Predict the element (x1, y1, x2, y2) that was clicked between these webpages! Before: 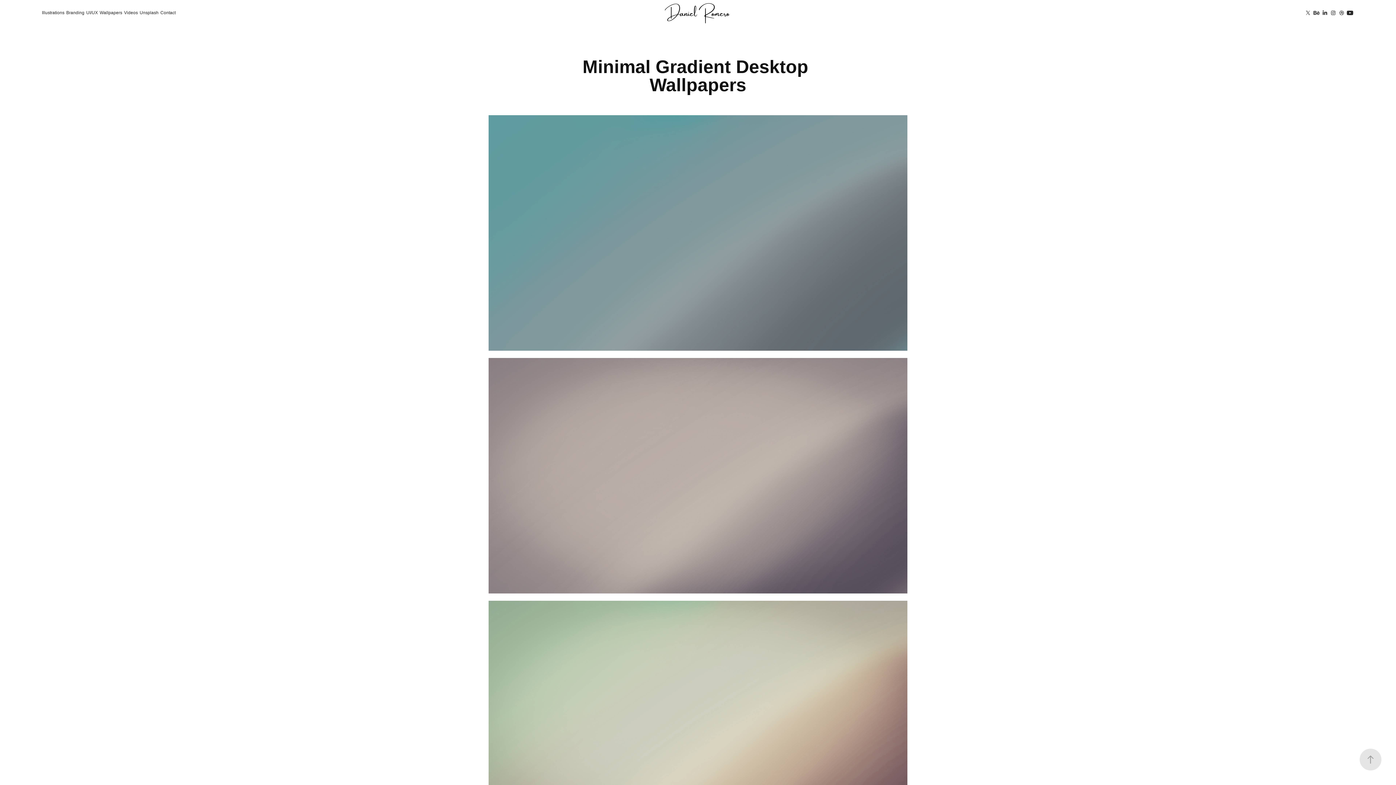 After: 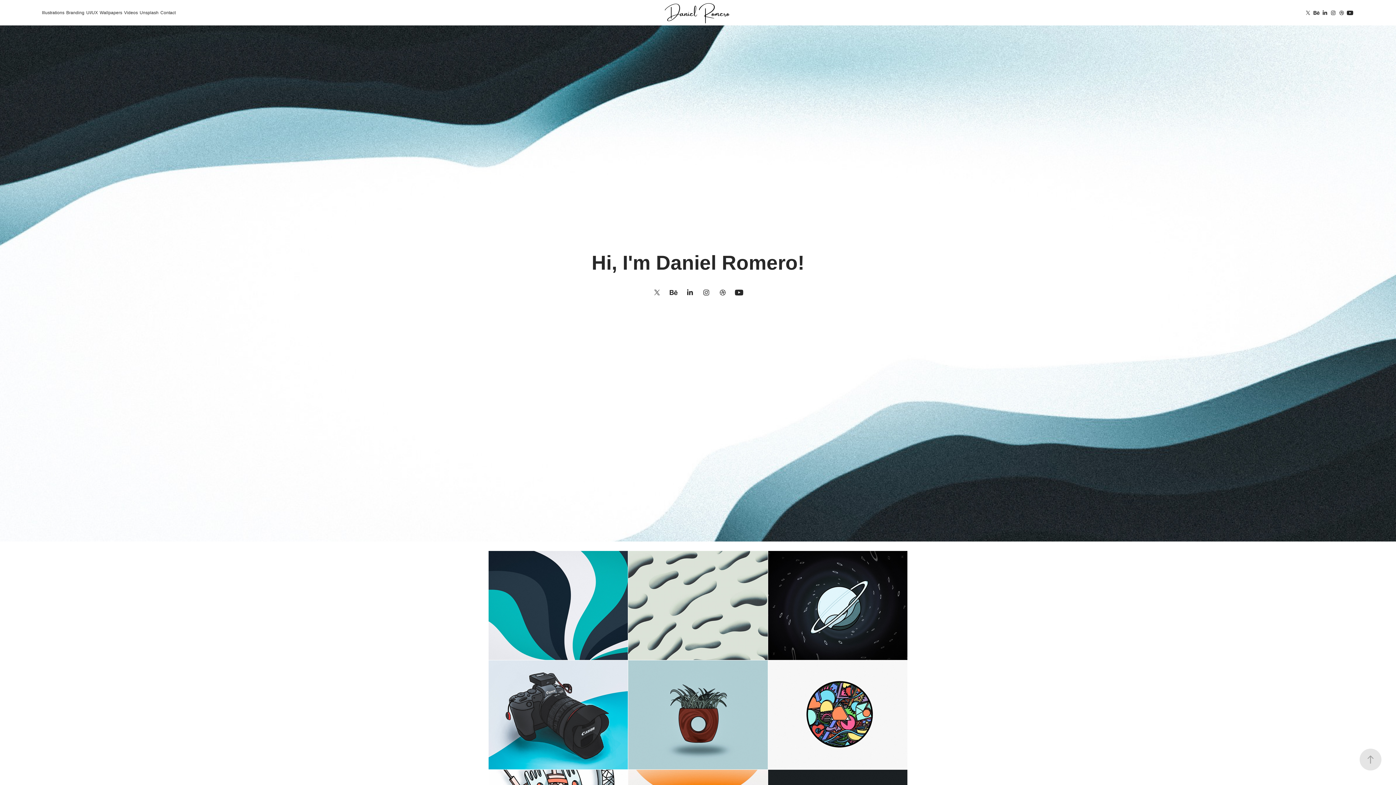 Action: label: Illustrations bbox: (41, 10, 64, 15)